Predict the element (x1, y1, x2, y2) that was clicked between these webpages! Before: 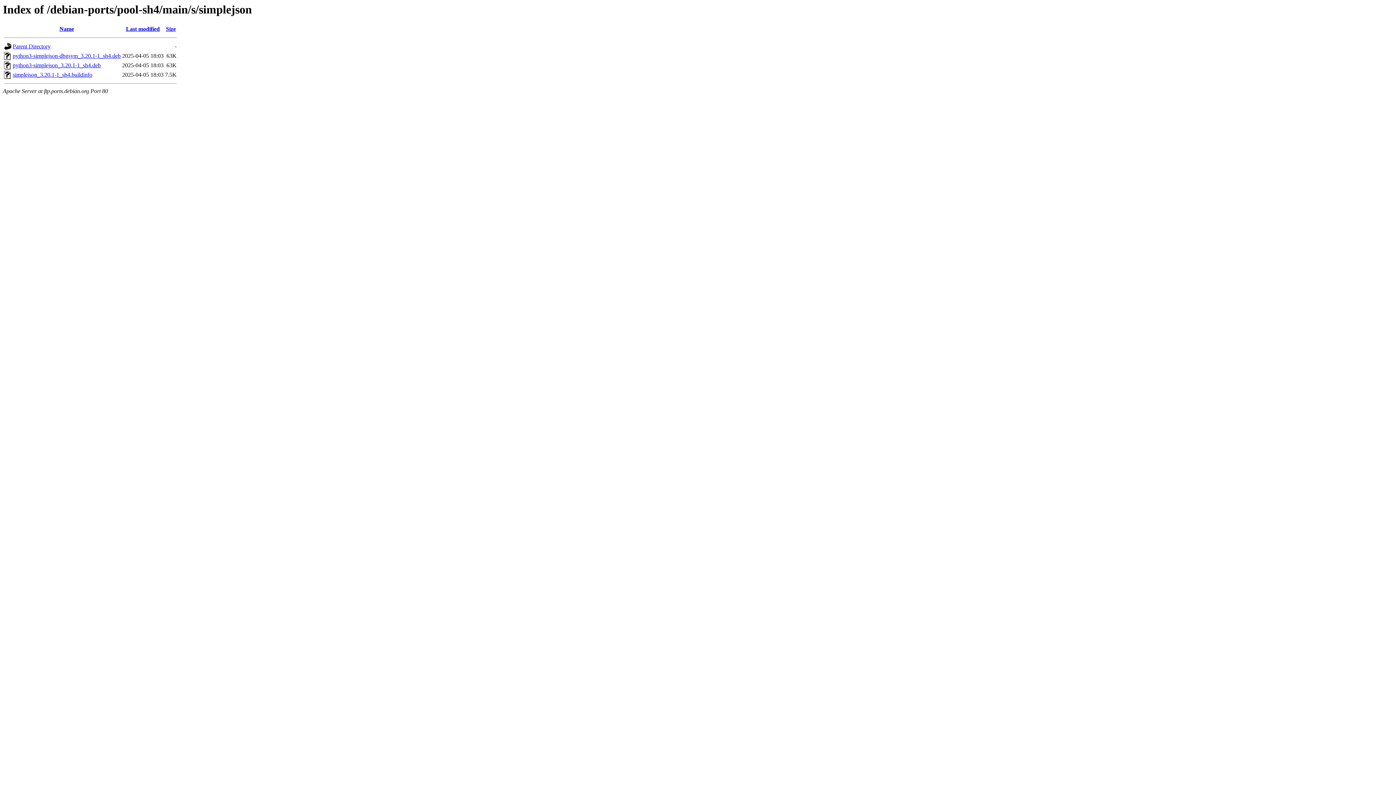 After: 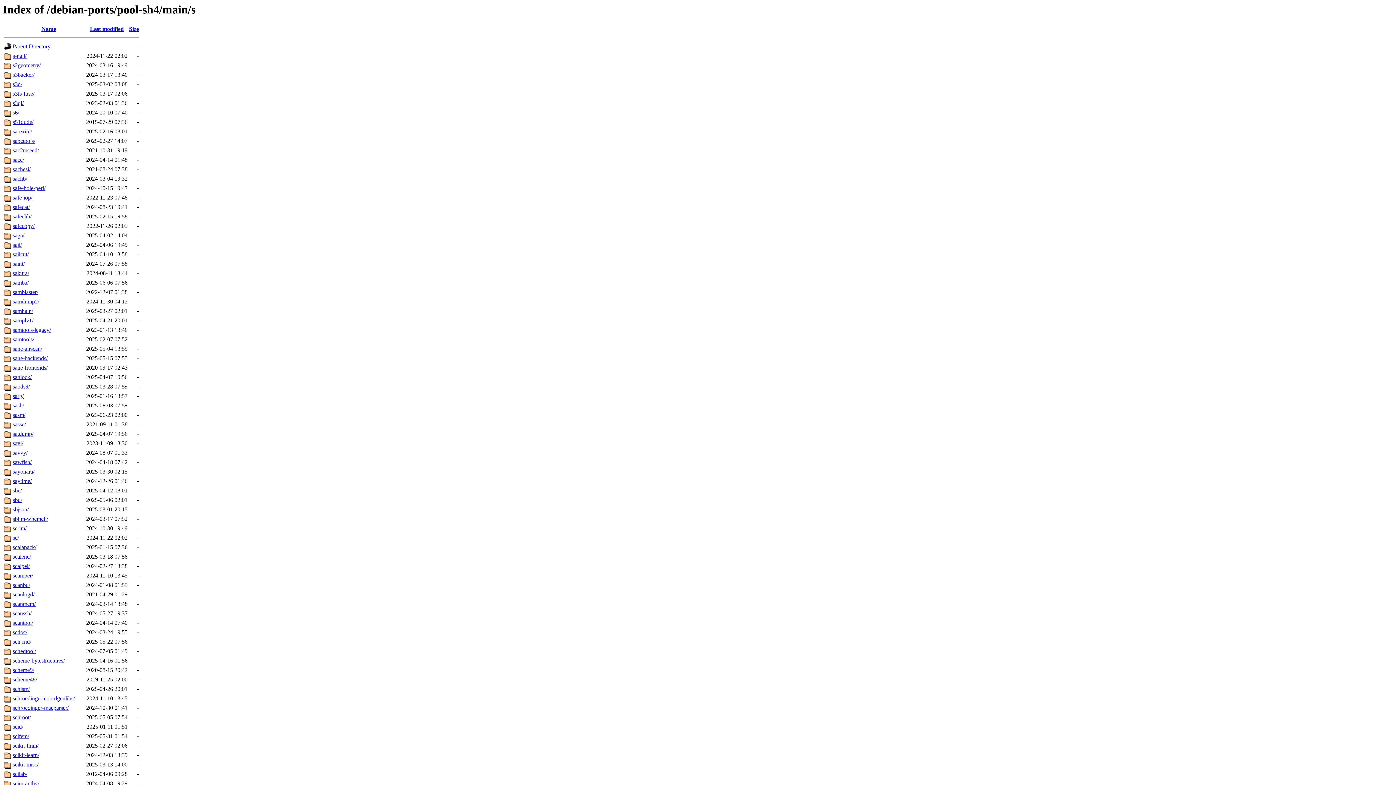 Action: label: Parent Directory bbox: (12, 43, 50, 49)